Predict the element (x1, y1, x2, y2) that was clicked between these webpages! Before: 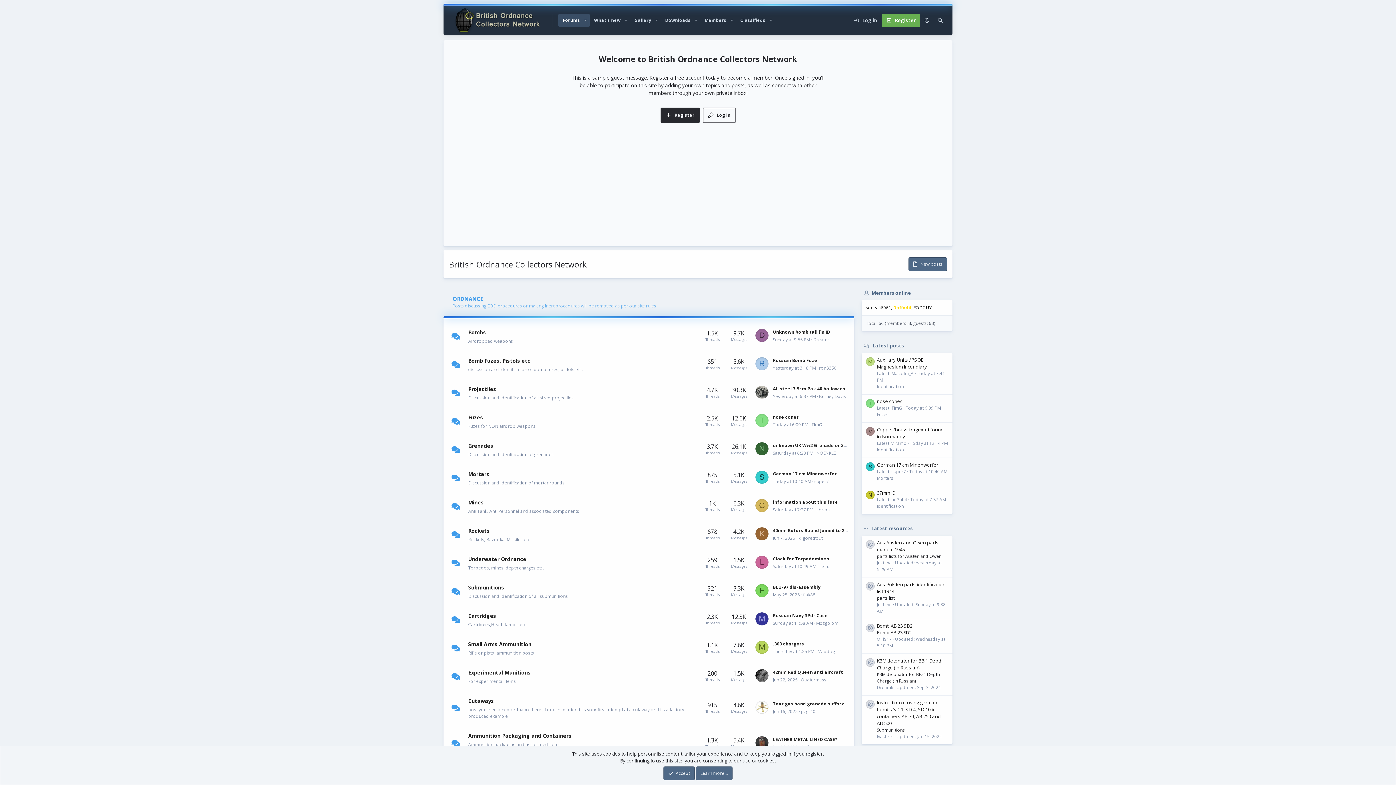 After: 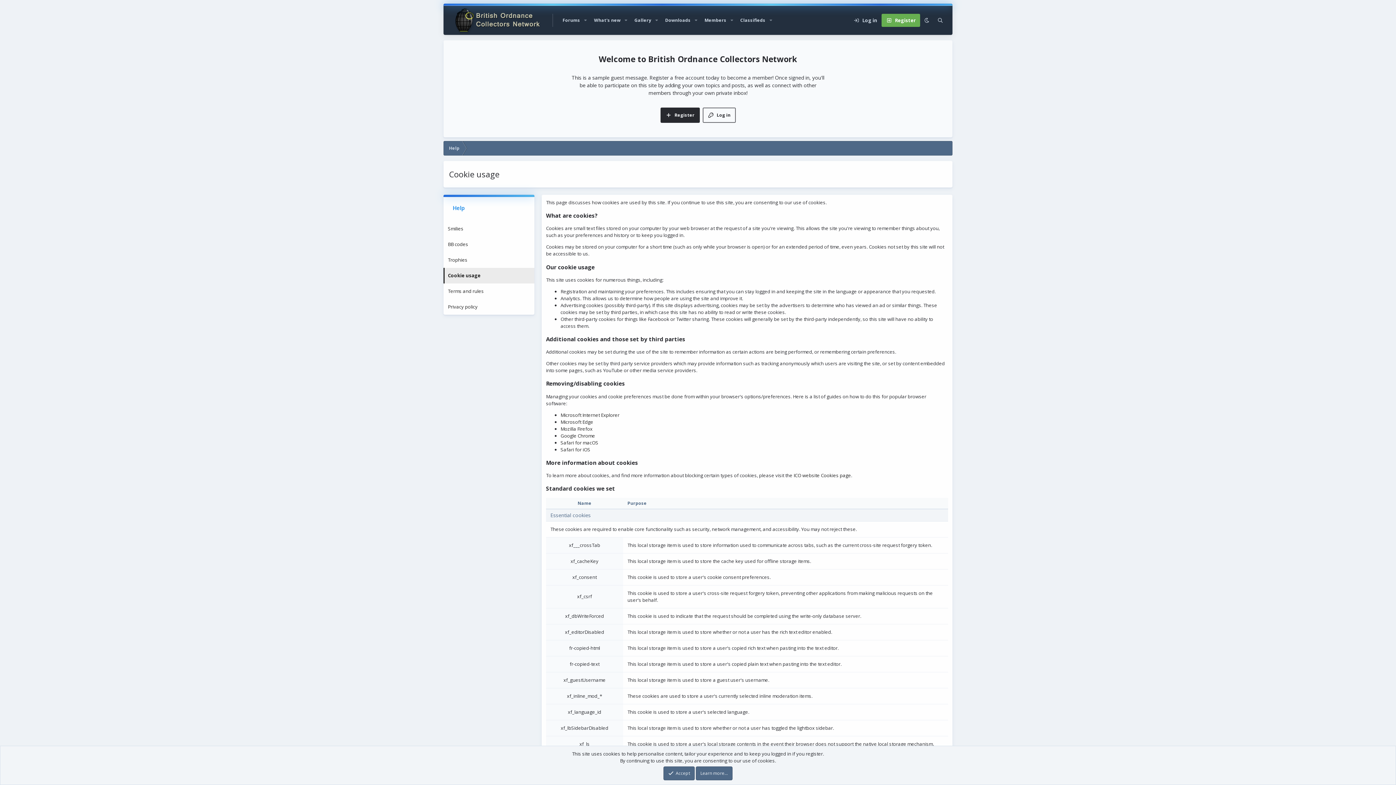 Action: label: Learn more… bbox: (695, 766, 732, 780)